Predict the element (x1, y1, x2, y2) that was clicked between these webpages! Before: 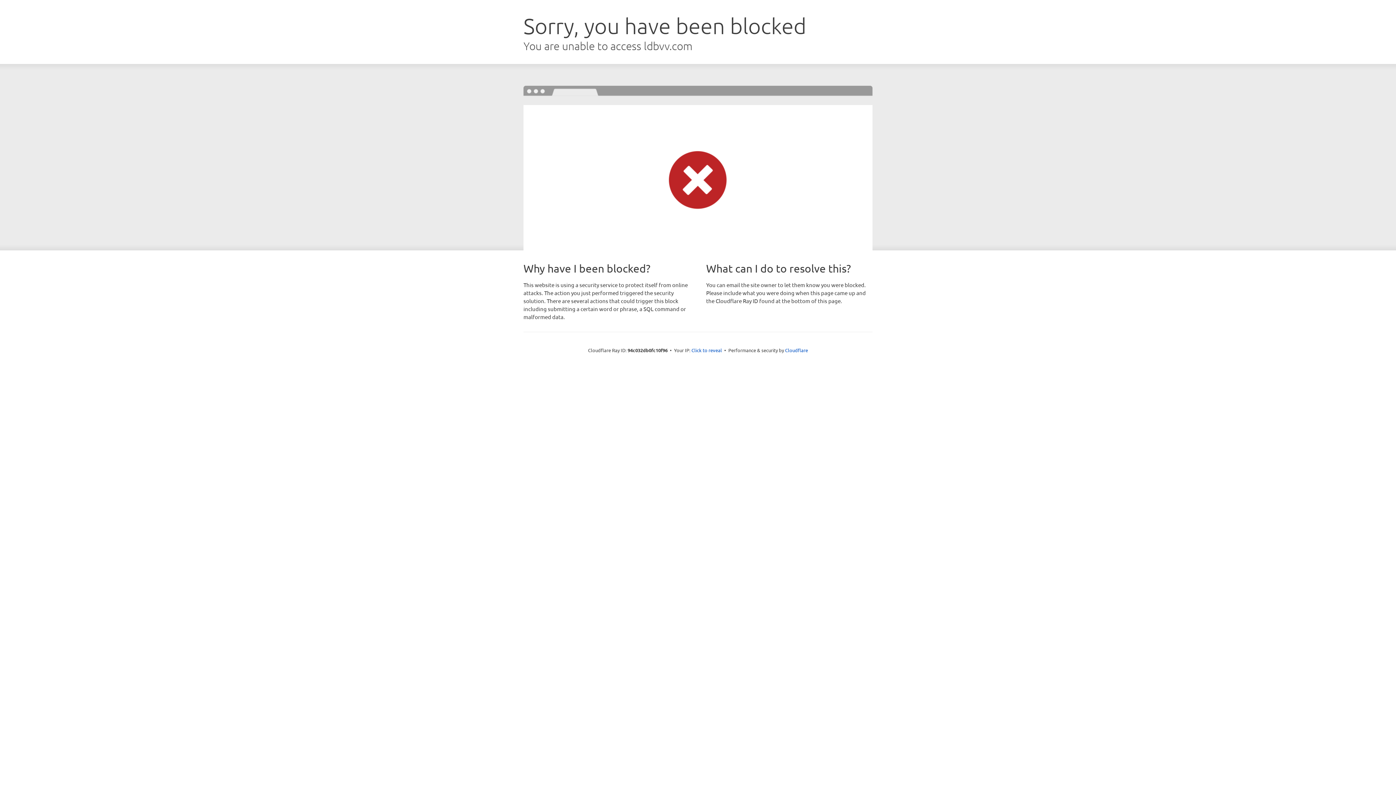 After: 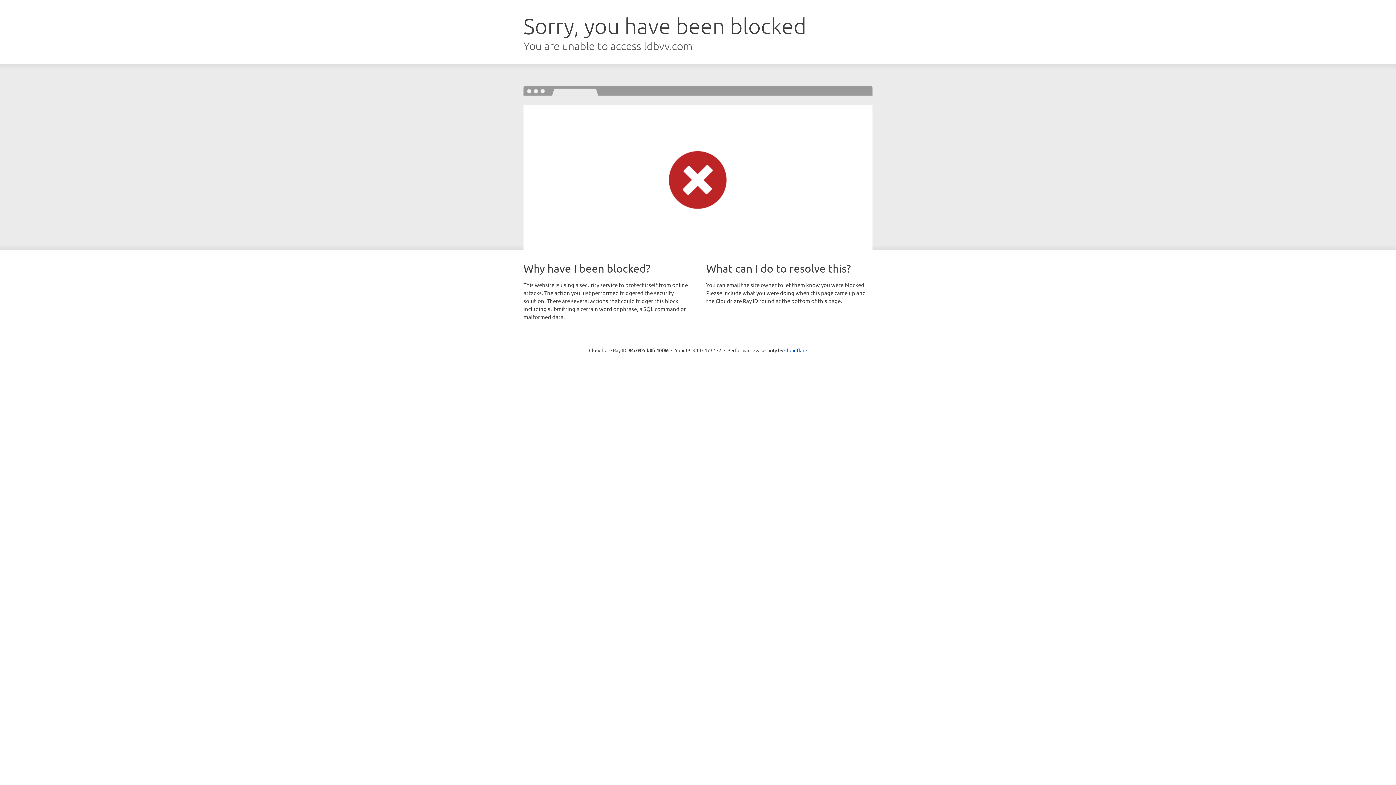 Action: bbox: (691, 346, 722, 353) label: Click to reveal